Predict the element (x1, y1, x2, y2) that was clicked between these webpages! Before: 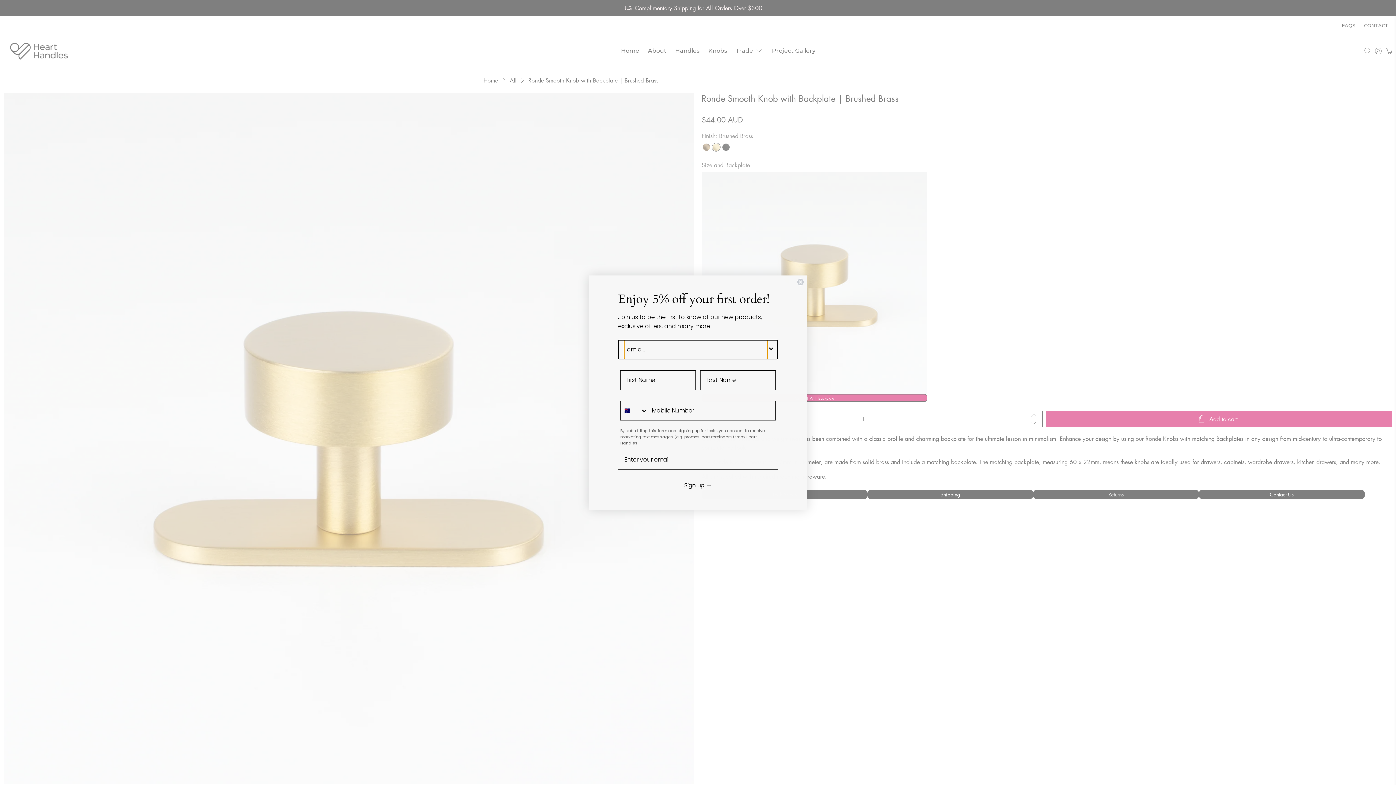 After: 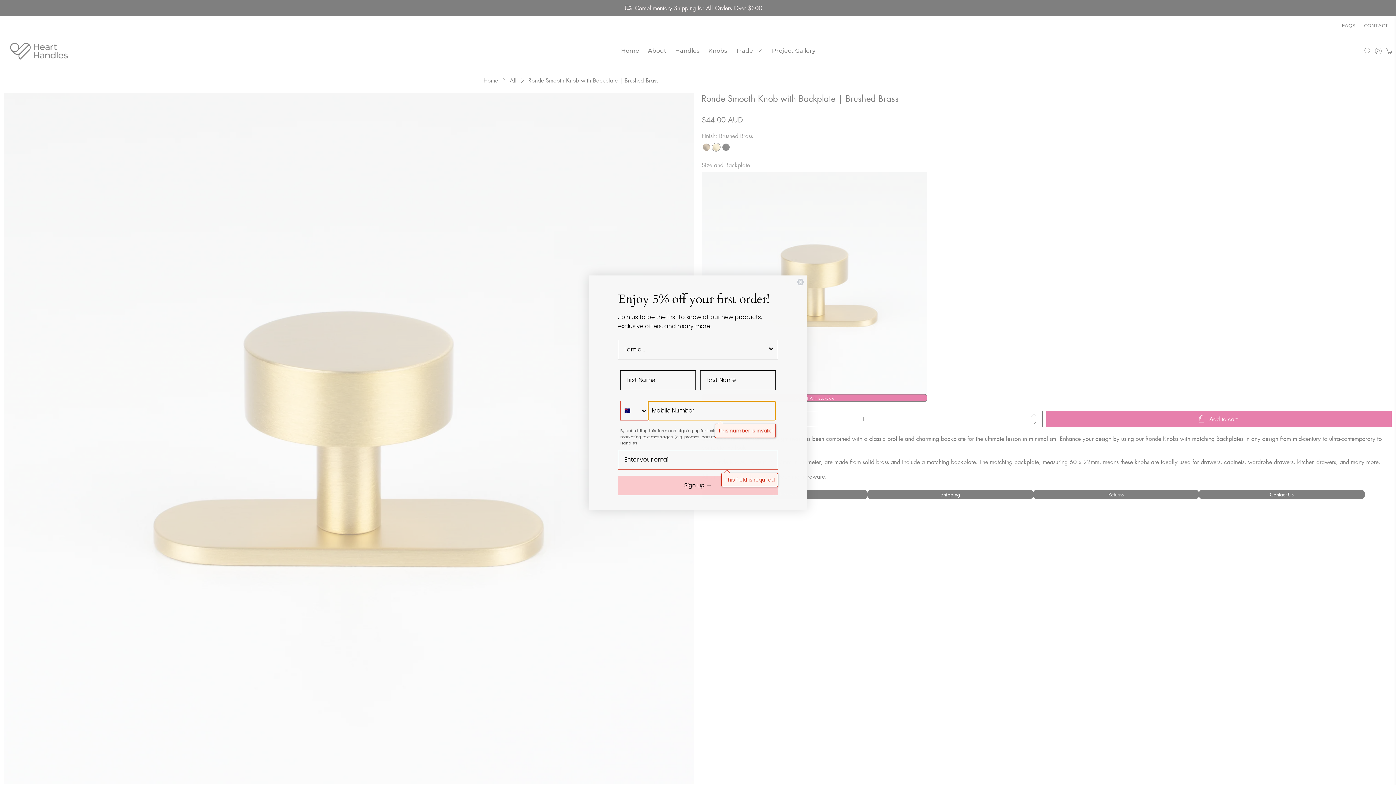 Action: bbox: (618, 475, 778, 495) label: Sign up →